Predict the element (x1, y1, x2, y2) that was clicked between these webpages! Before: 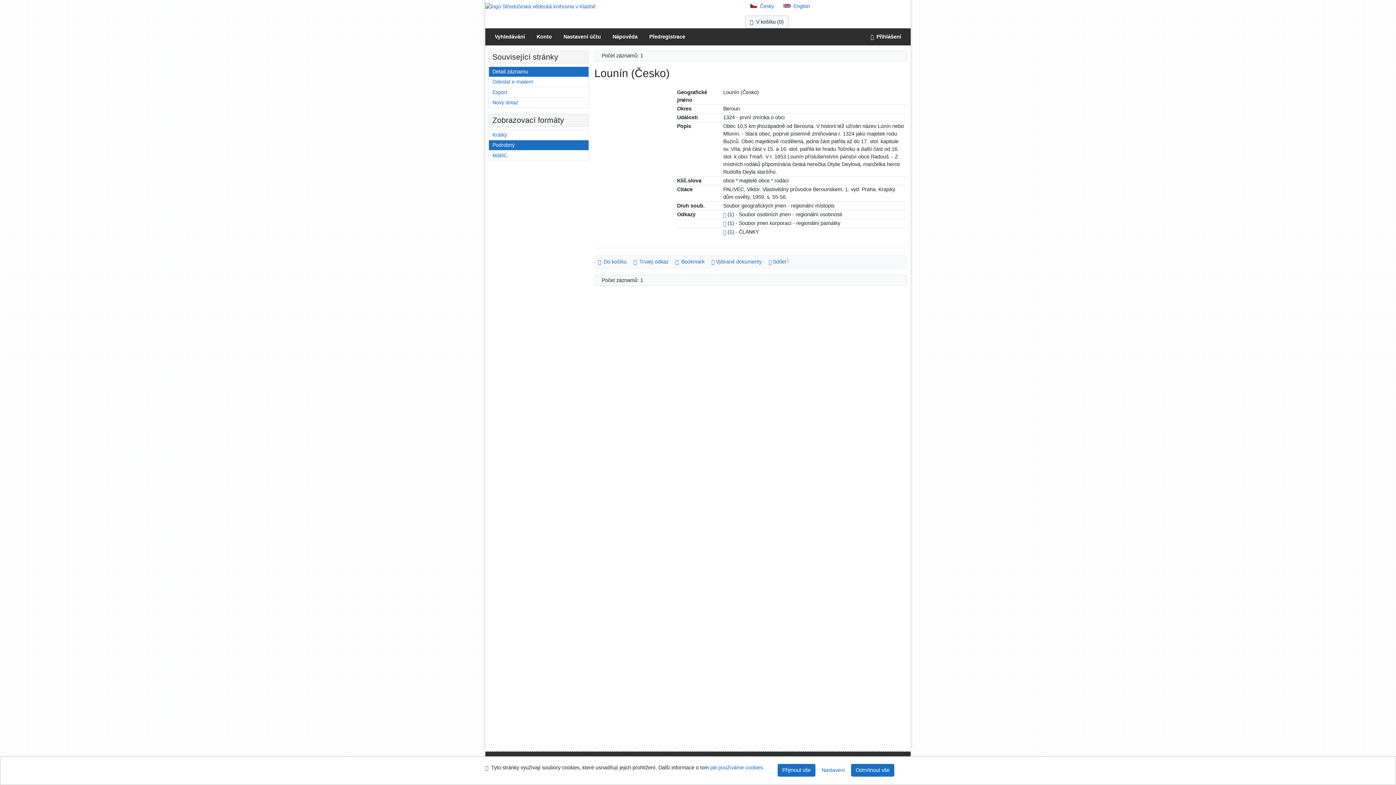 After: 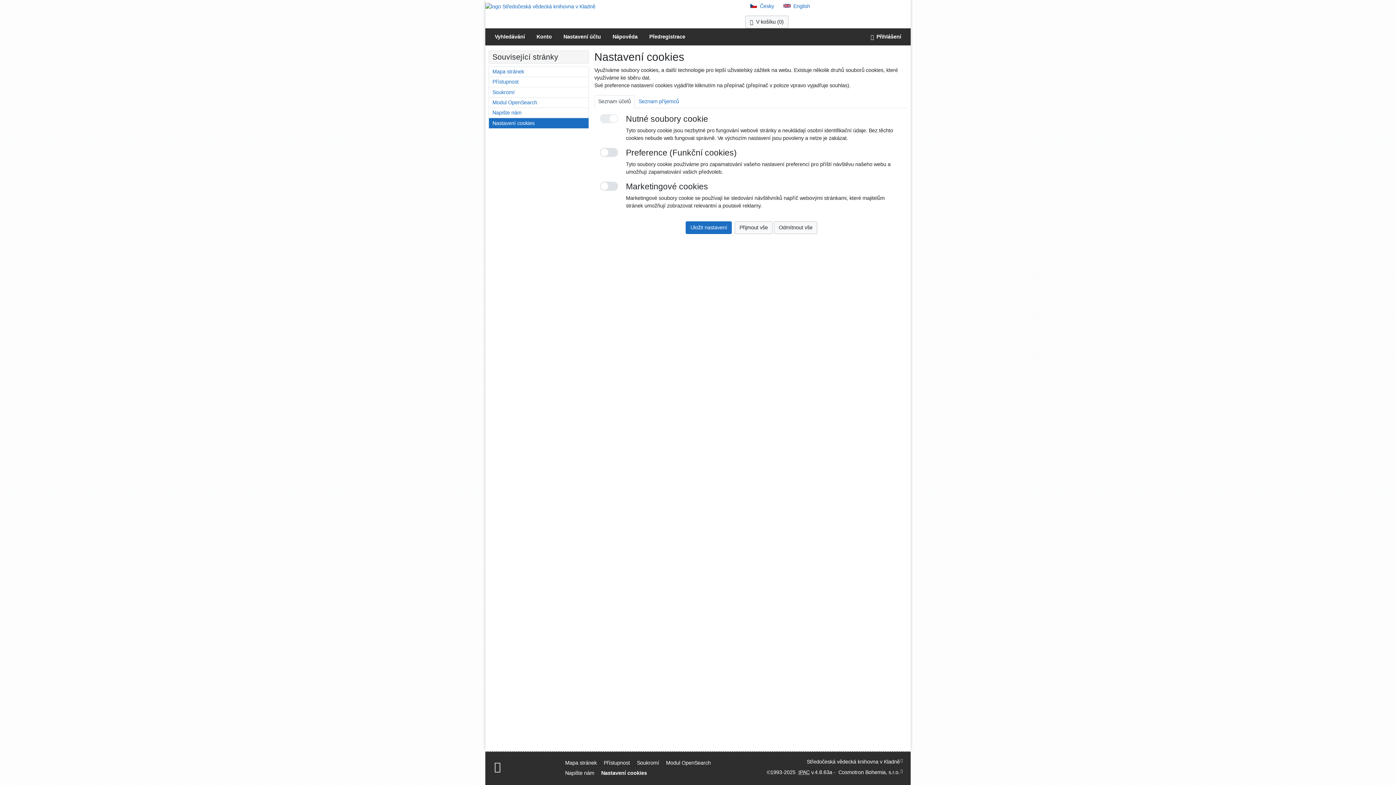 Action: label: Nastavení cookies bbox: (817, 764, 849, 777)